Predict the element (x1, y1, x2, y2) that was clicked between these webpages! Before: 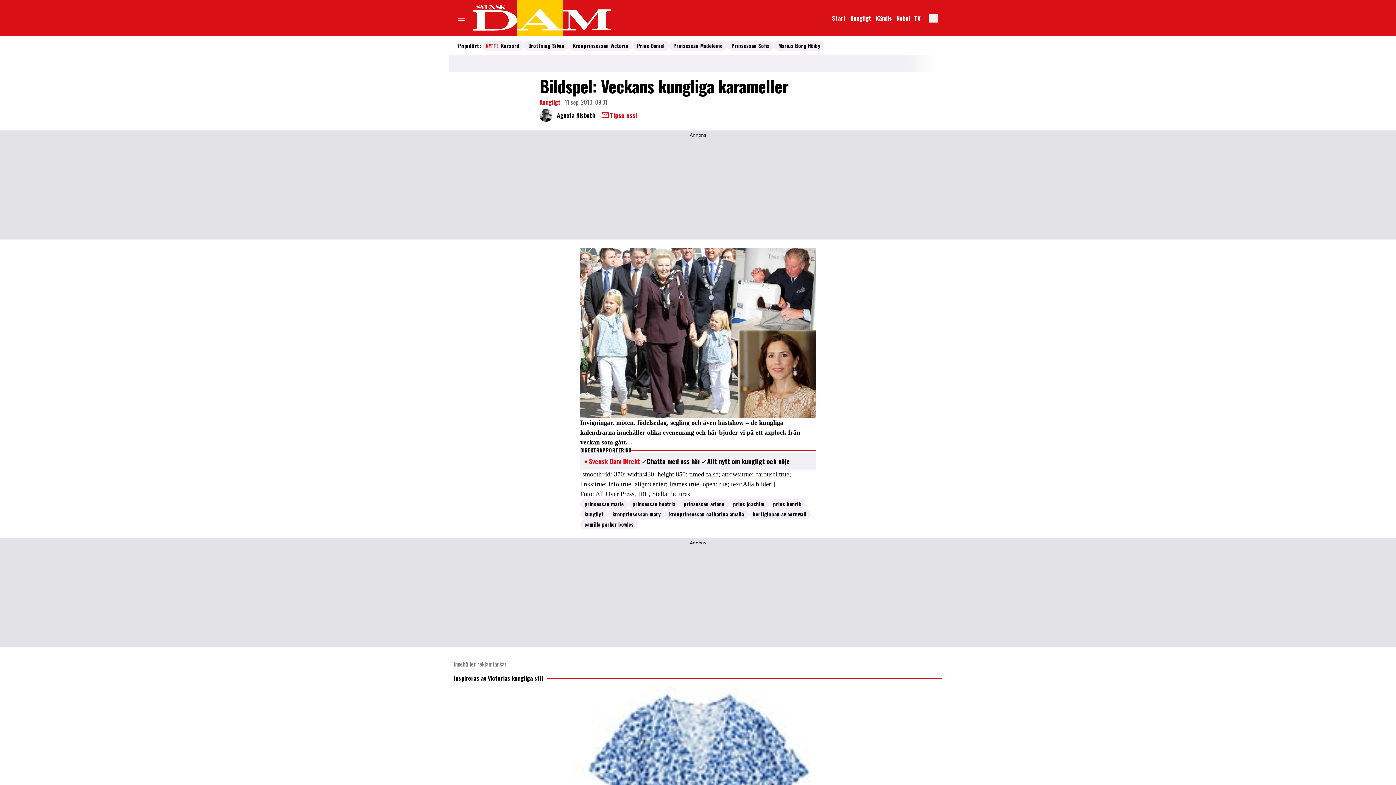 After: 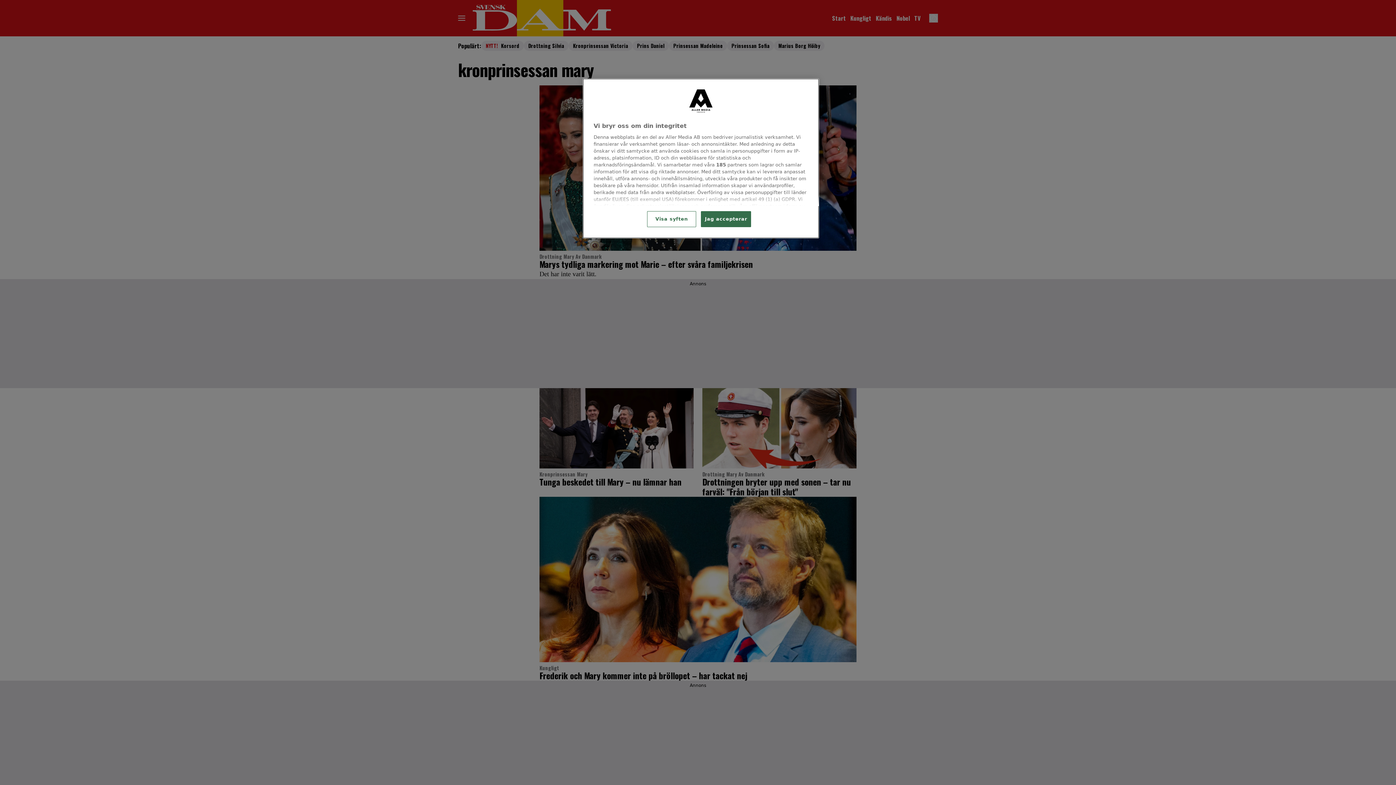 Action: bbox: (612, 510, 660, 518) label: kronprinsessan mary